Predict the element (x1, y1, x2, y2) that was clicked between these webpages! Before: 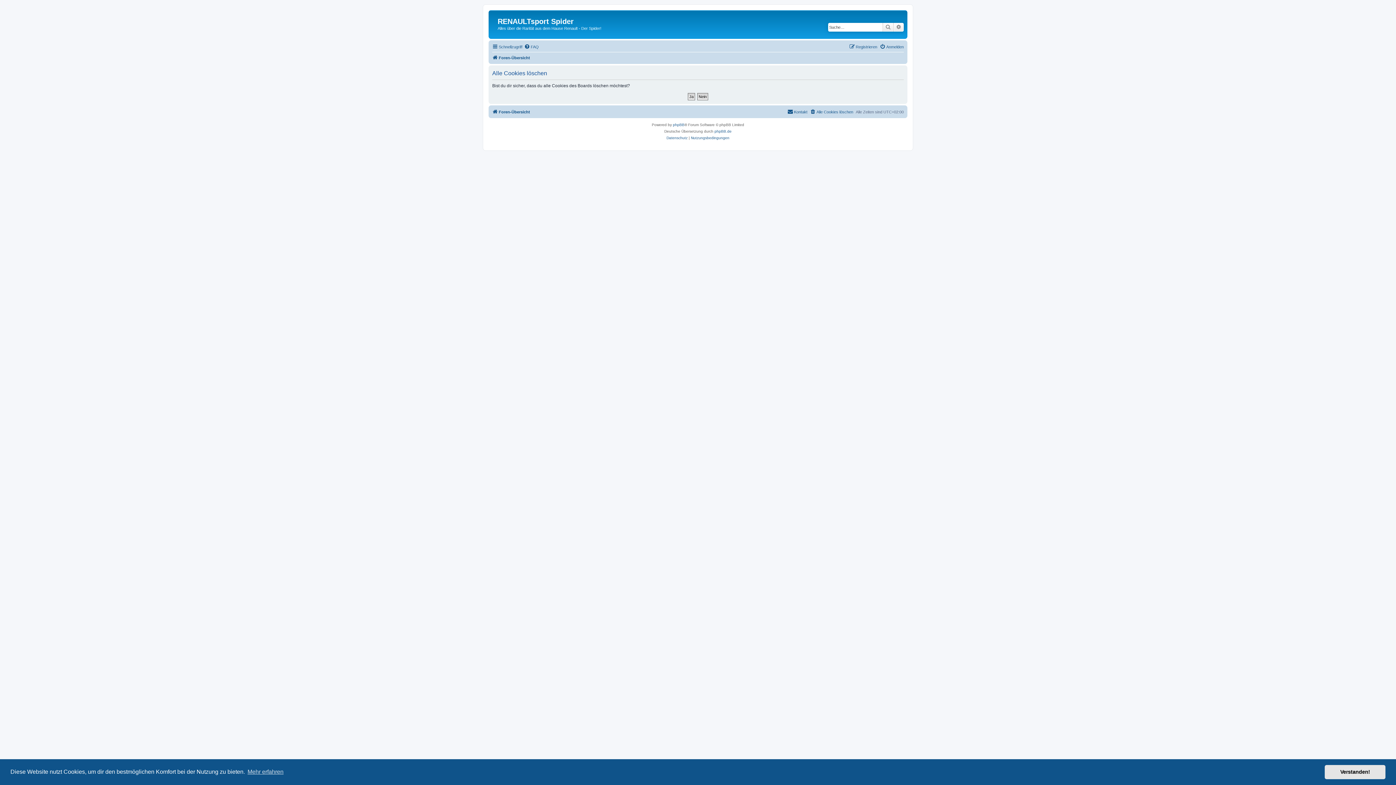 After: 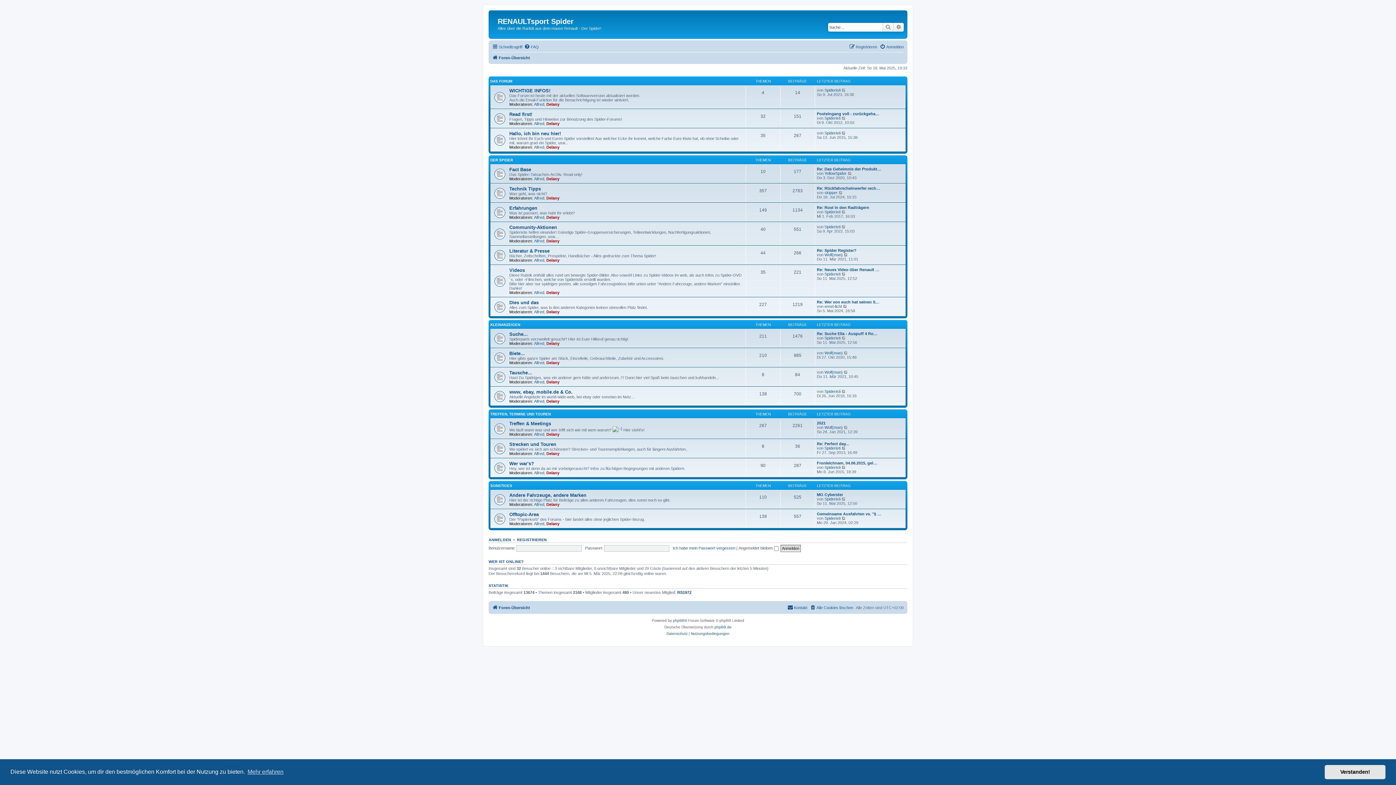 Action: bbox: (492, 107, 530, 116) label: Foren-Übersicht